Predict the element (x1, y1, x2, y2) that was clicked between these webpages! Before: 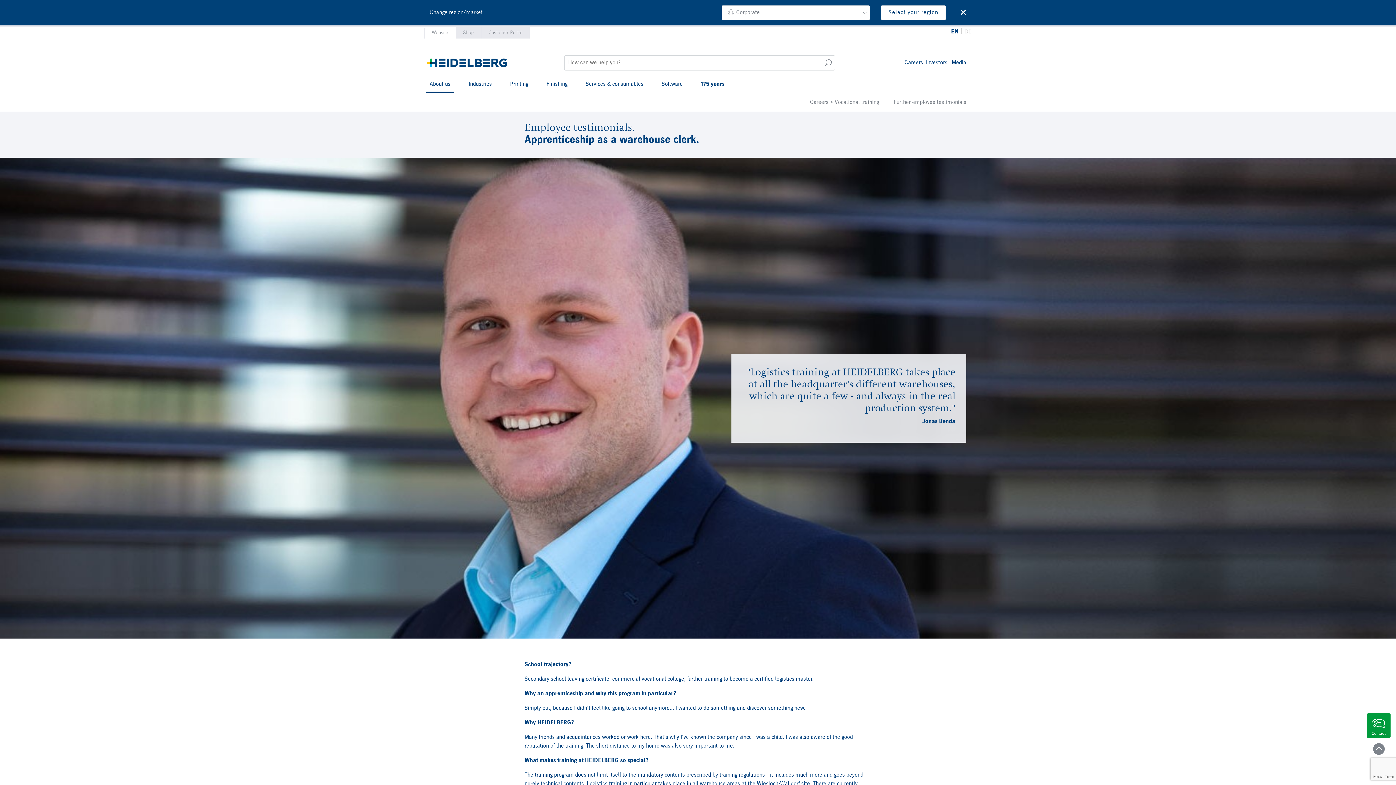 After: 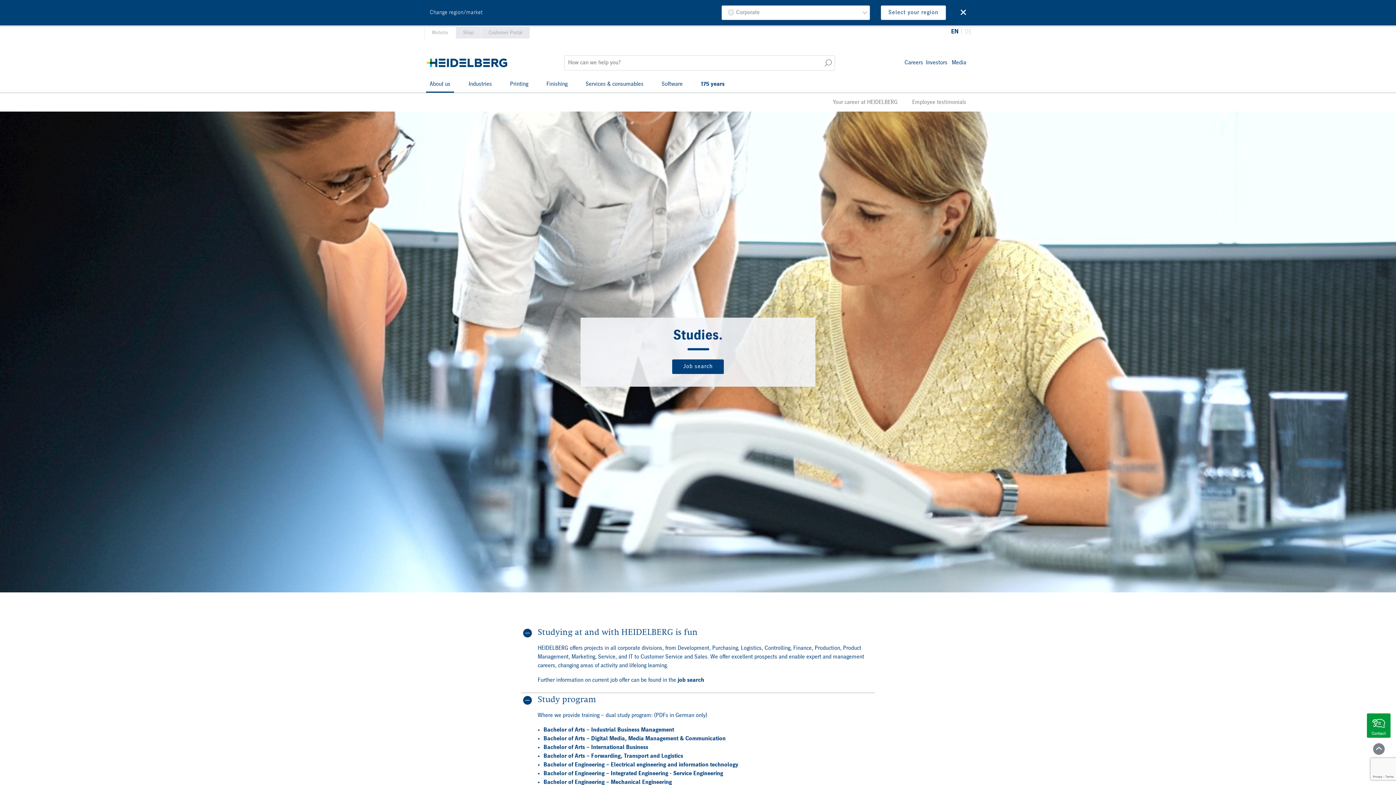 Action: bbox: (810, 98, 879, 106) label: Careers > Vocational training